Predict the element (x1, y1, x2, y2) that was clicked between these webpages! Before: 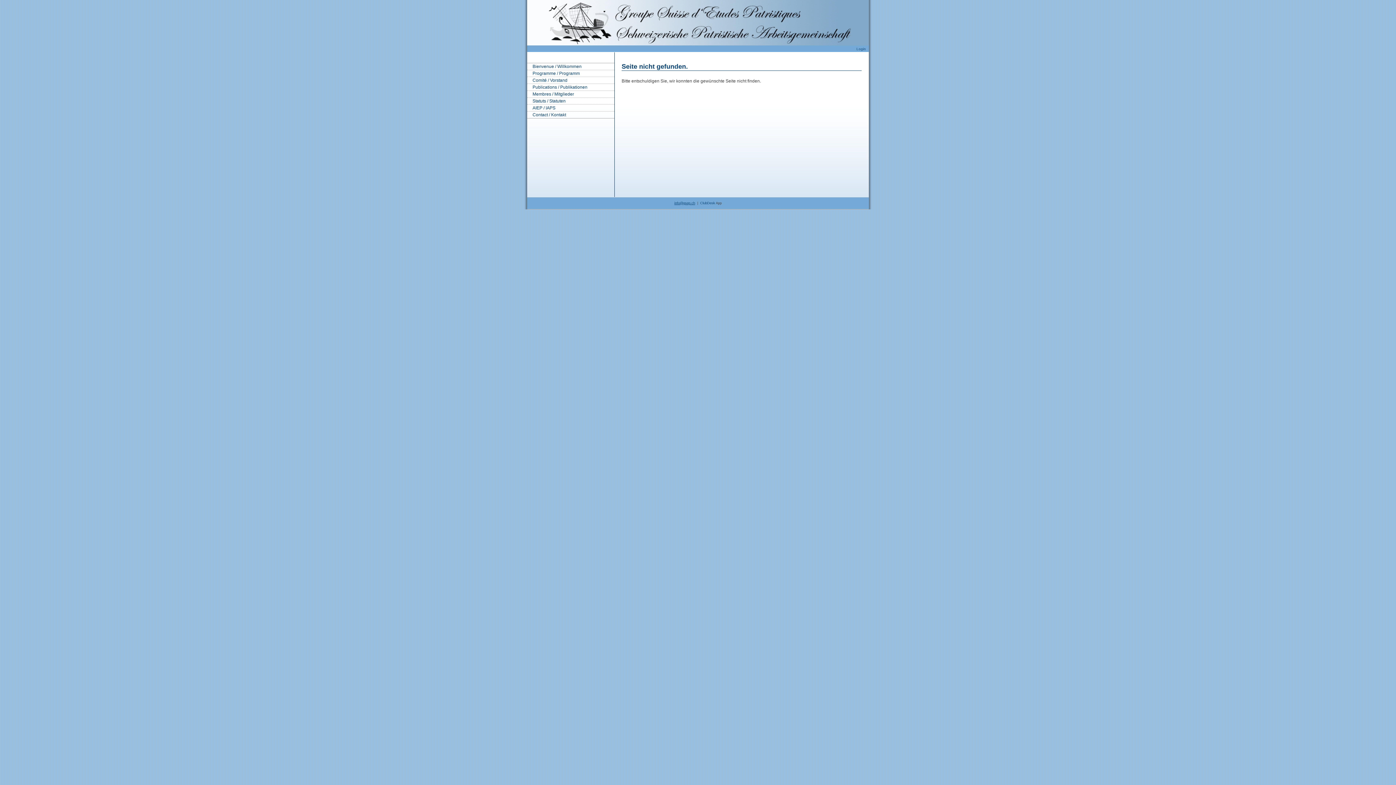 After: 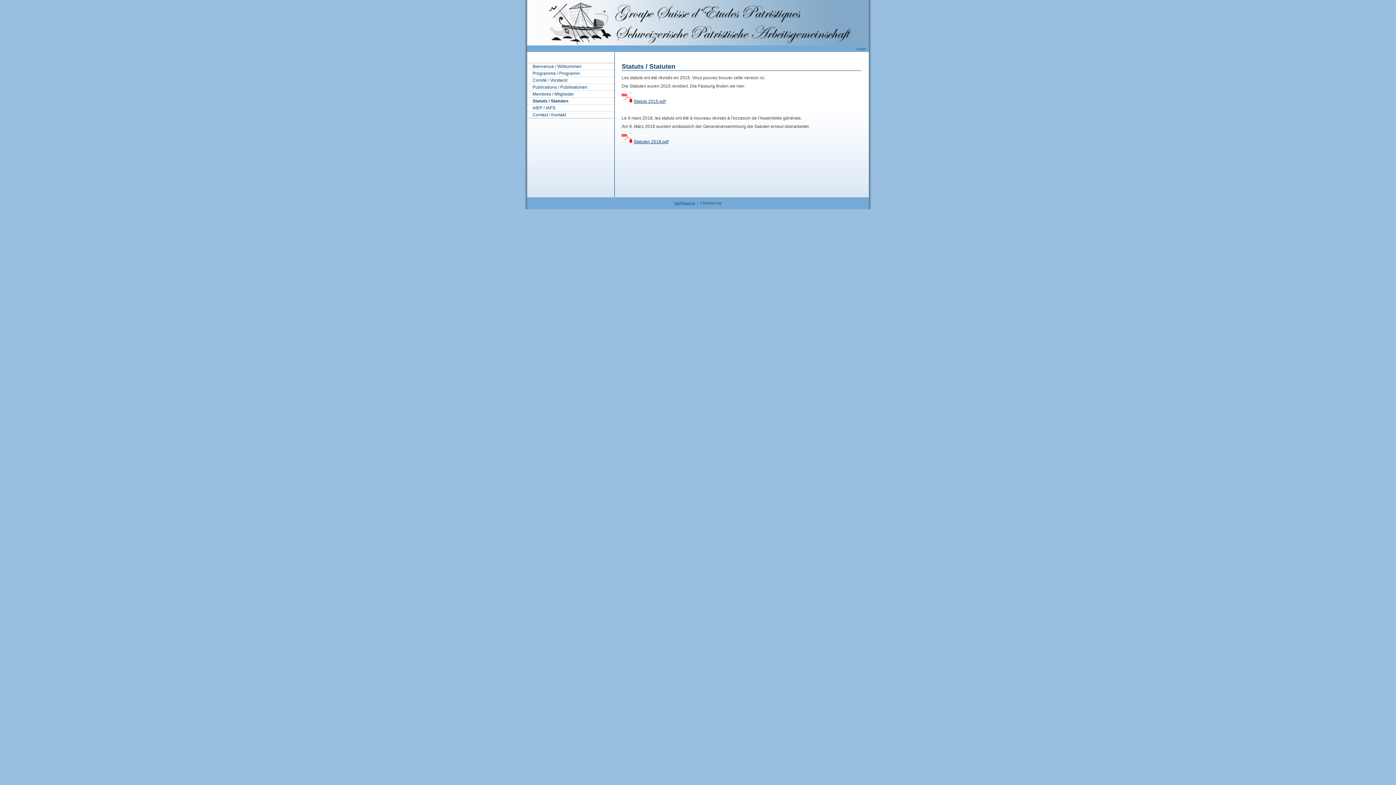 Action: bbox: (527, 97, 614, 104) label: Statuts / Statuten